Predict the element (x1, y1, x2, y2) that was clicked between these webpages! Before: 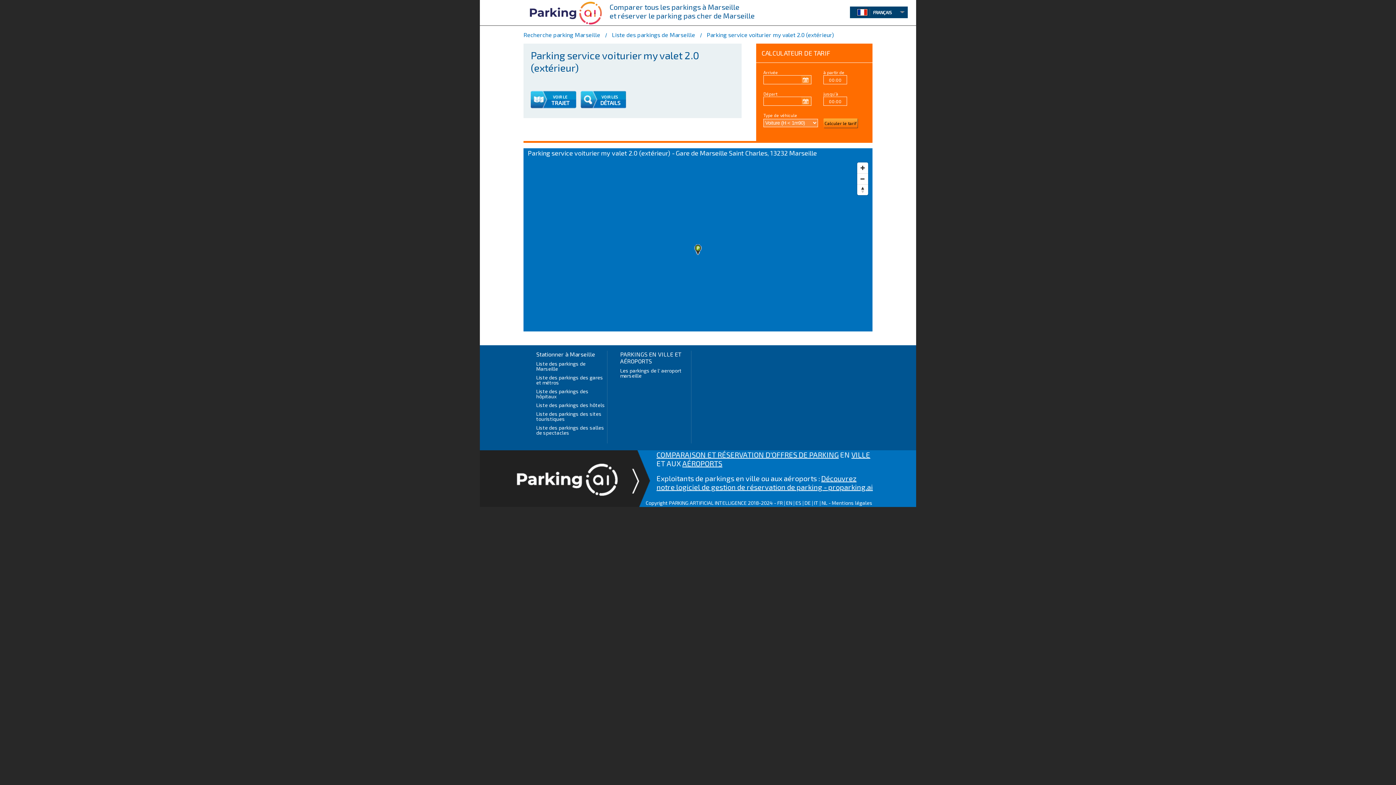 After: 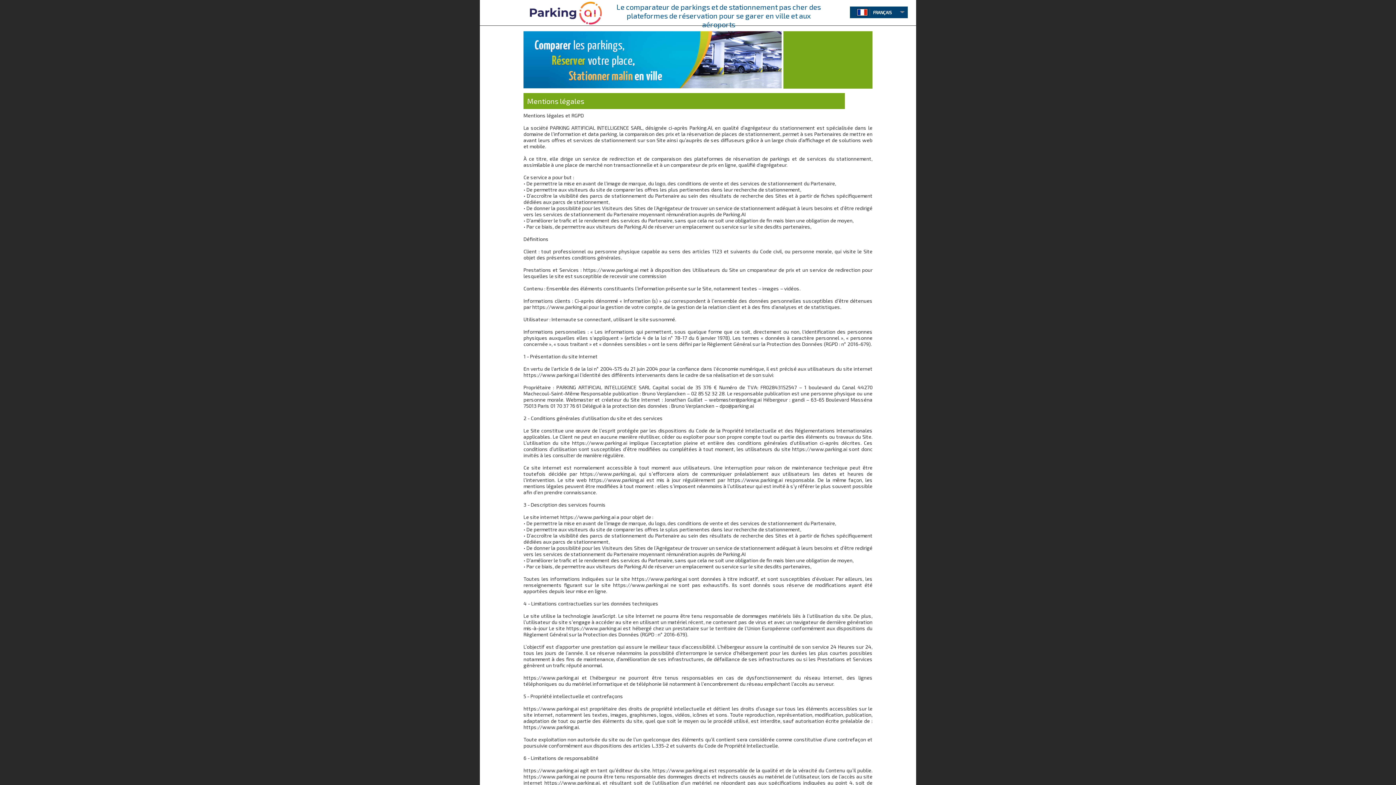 Action: bbox: (832, 500, 872, 506) label: Mentions légales